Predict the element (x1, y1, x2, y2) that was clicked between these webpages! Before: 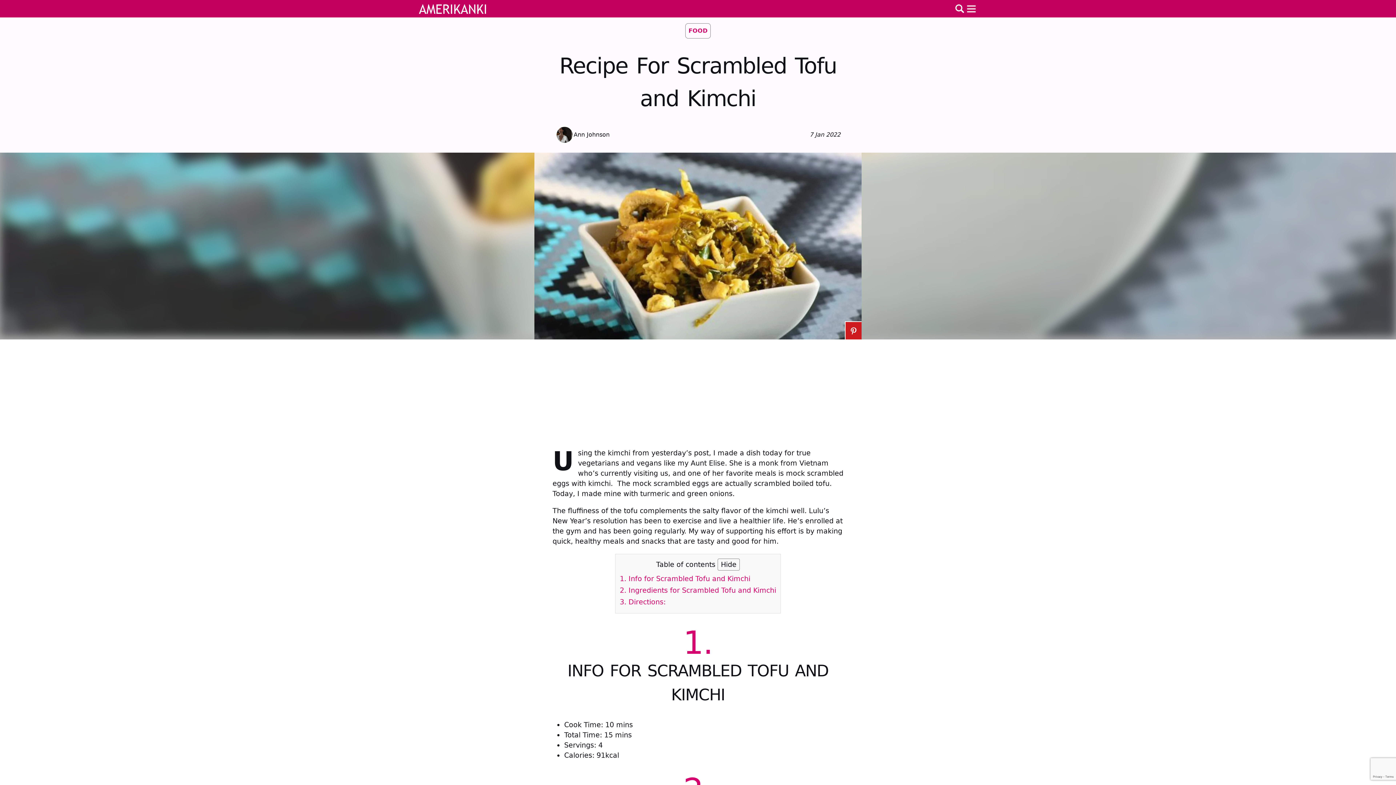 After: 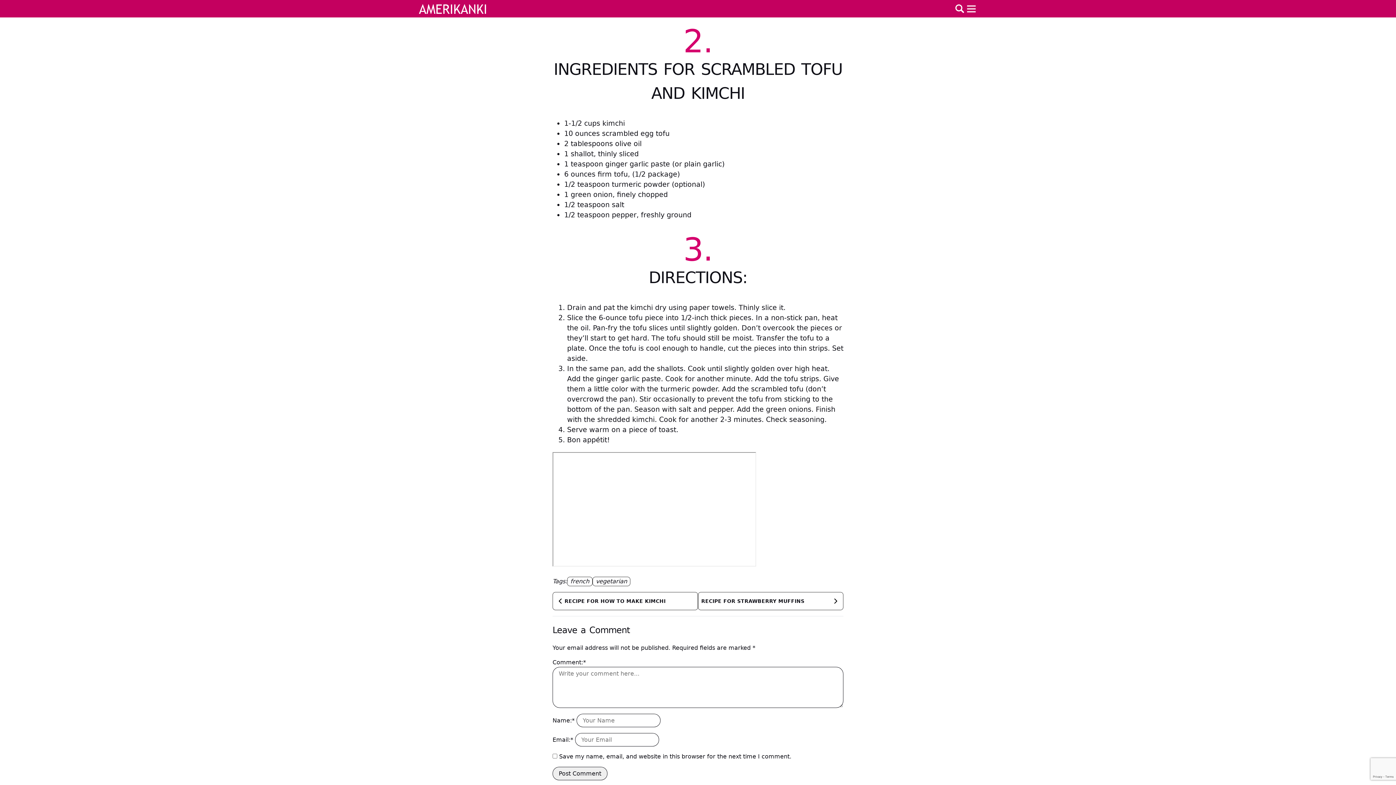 Action: label: 2. Ingredients for Scrambled Tofu and Kimchi bbox: (620, 586, 776, 594)